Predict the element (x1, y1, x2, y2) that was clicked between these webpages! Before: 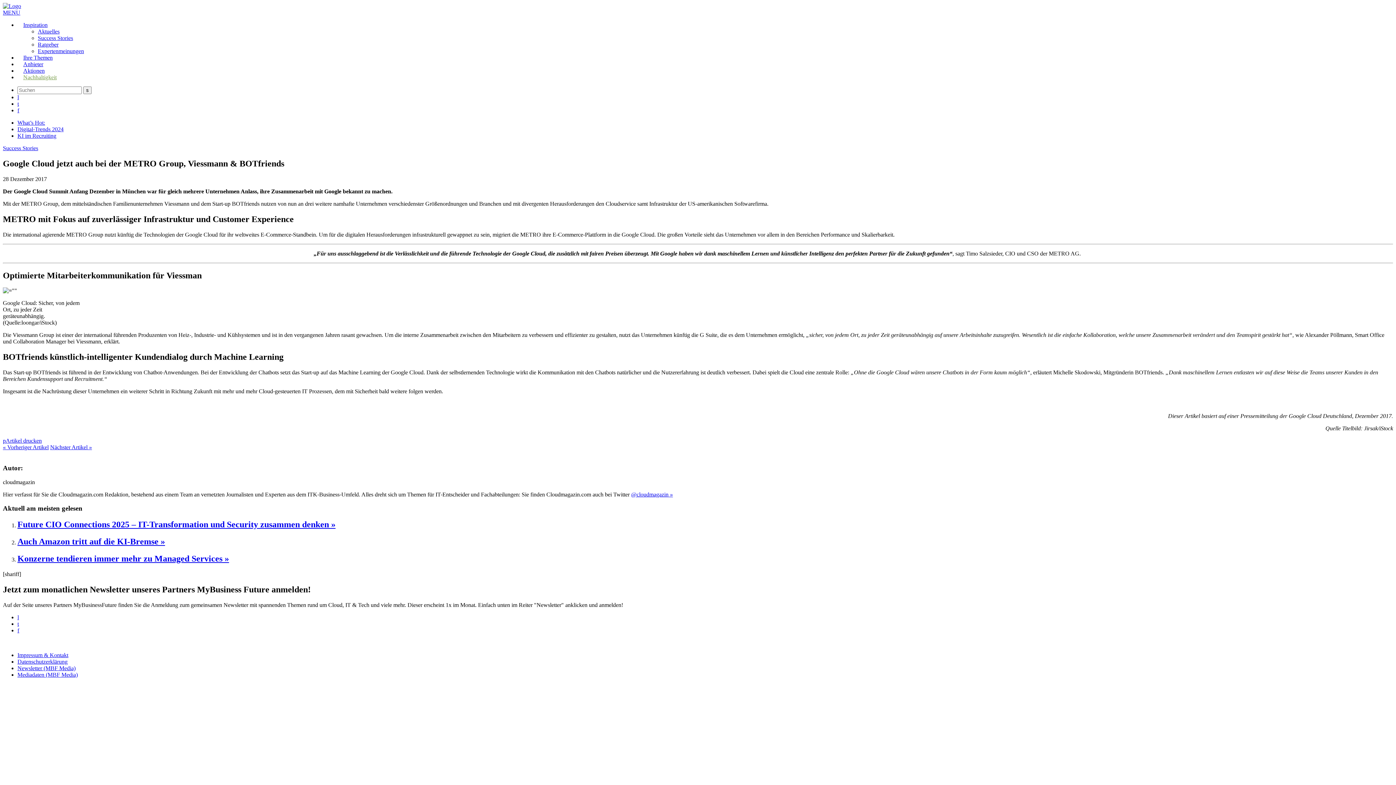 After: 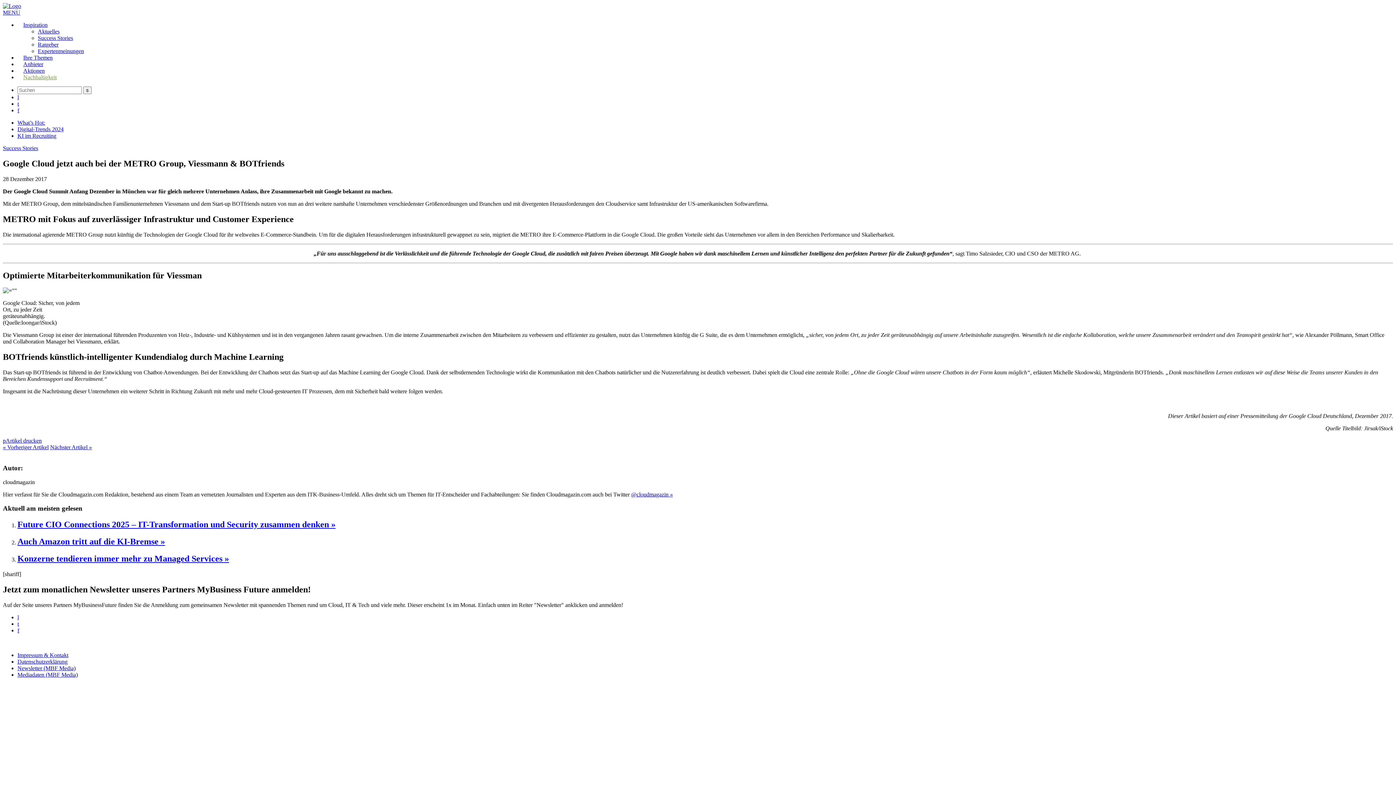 Action: label: f bbox: (17, 107, 19, 113)